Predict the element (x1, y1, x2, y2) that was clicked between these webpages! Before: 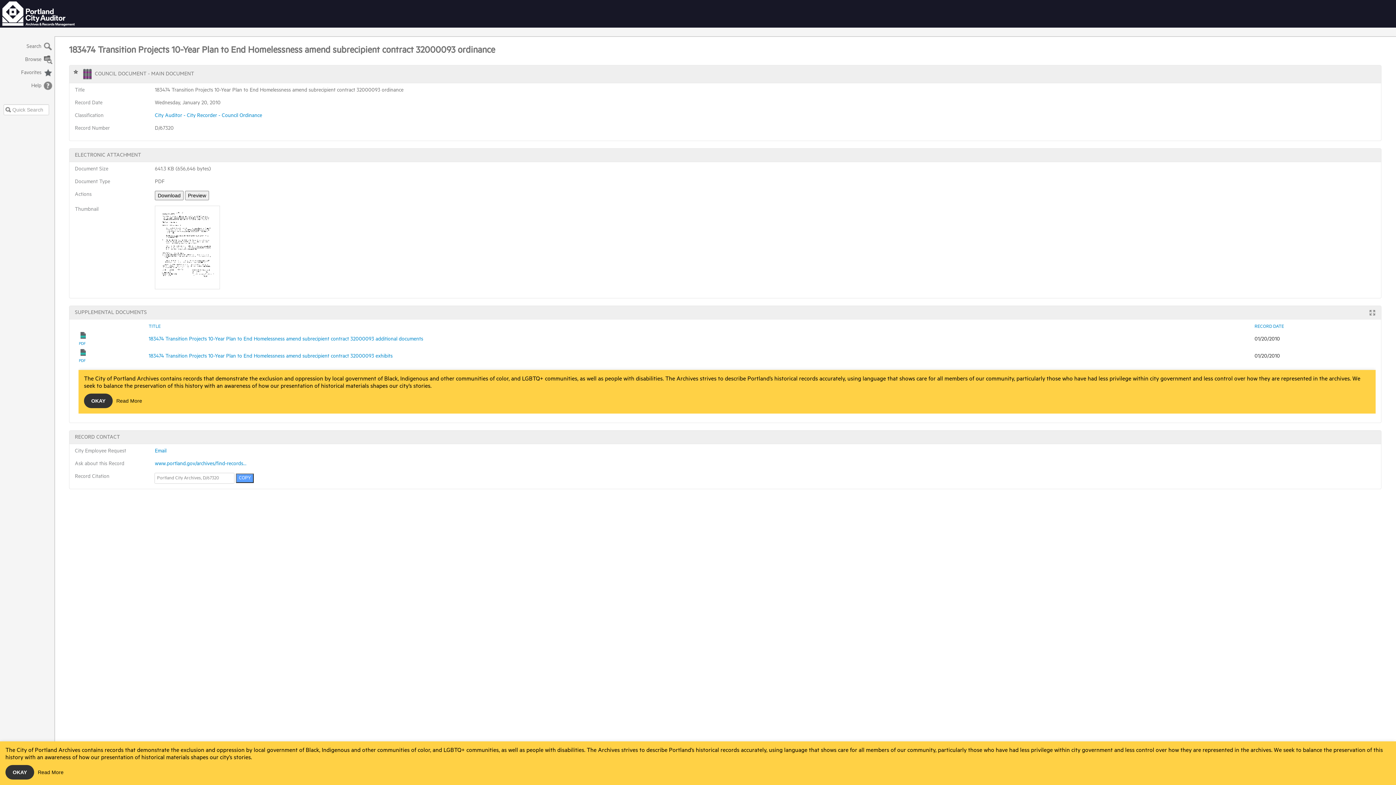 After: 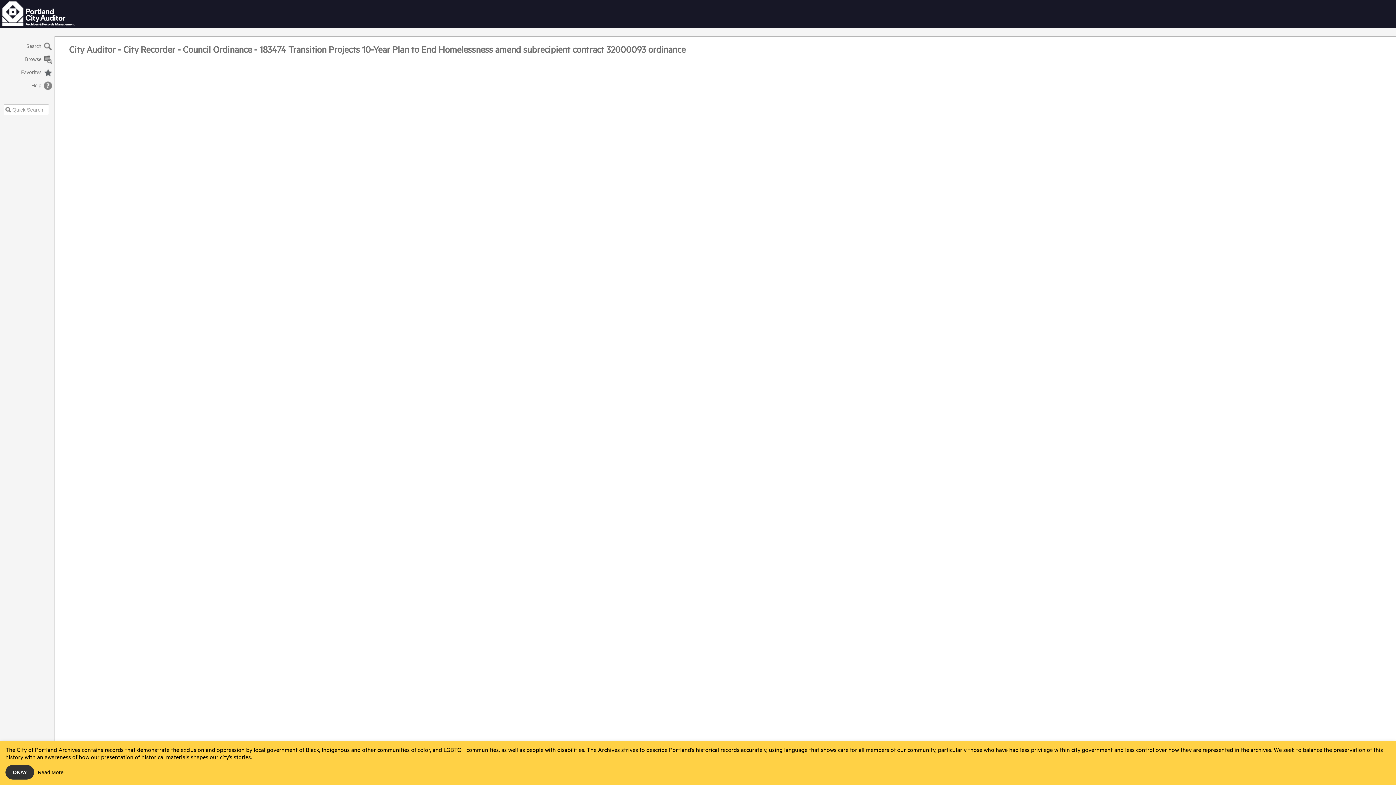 Action: label: Preview bbox: (185, 190, 209, 200)